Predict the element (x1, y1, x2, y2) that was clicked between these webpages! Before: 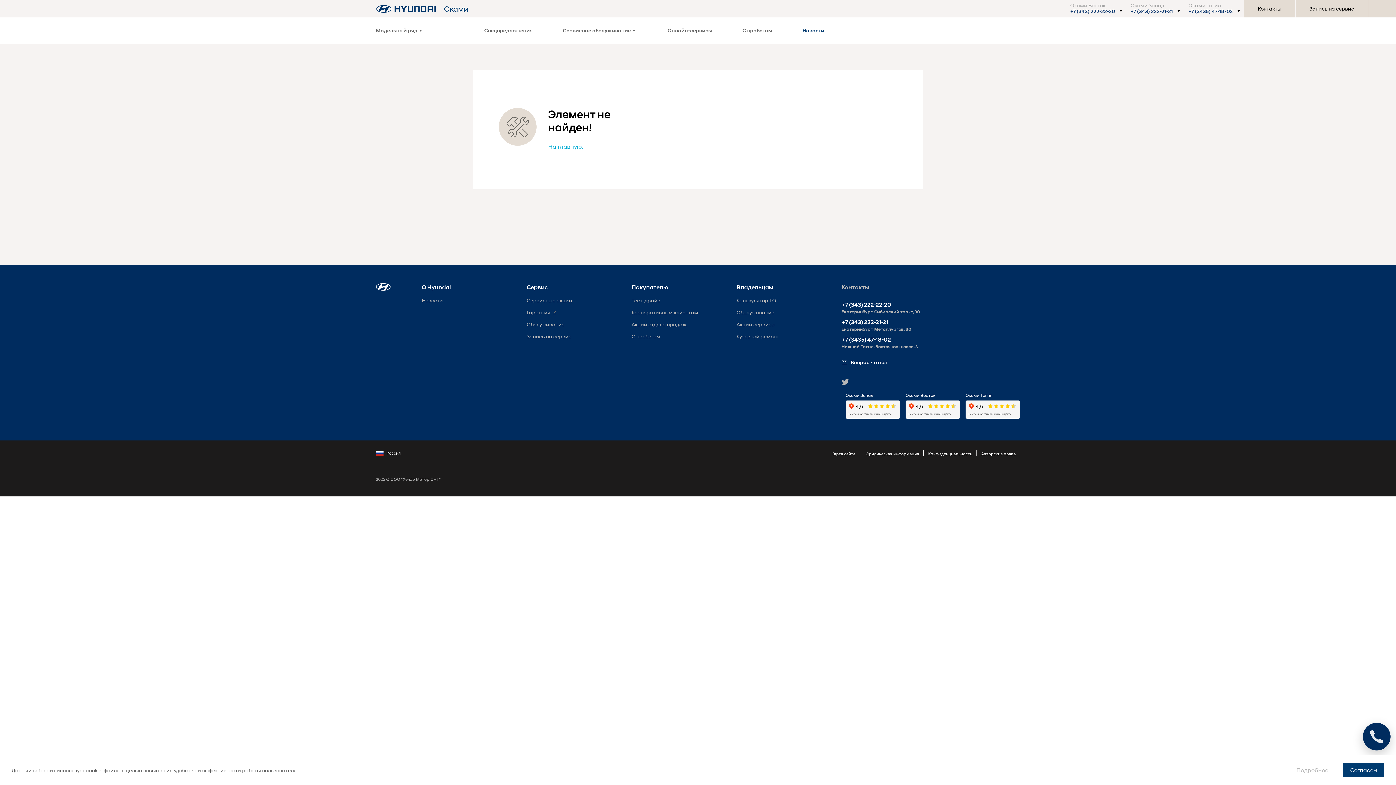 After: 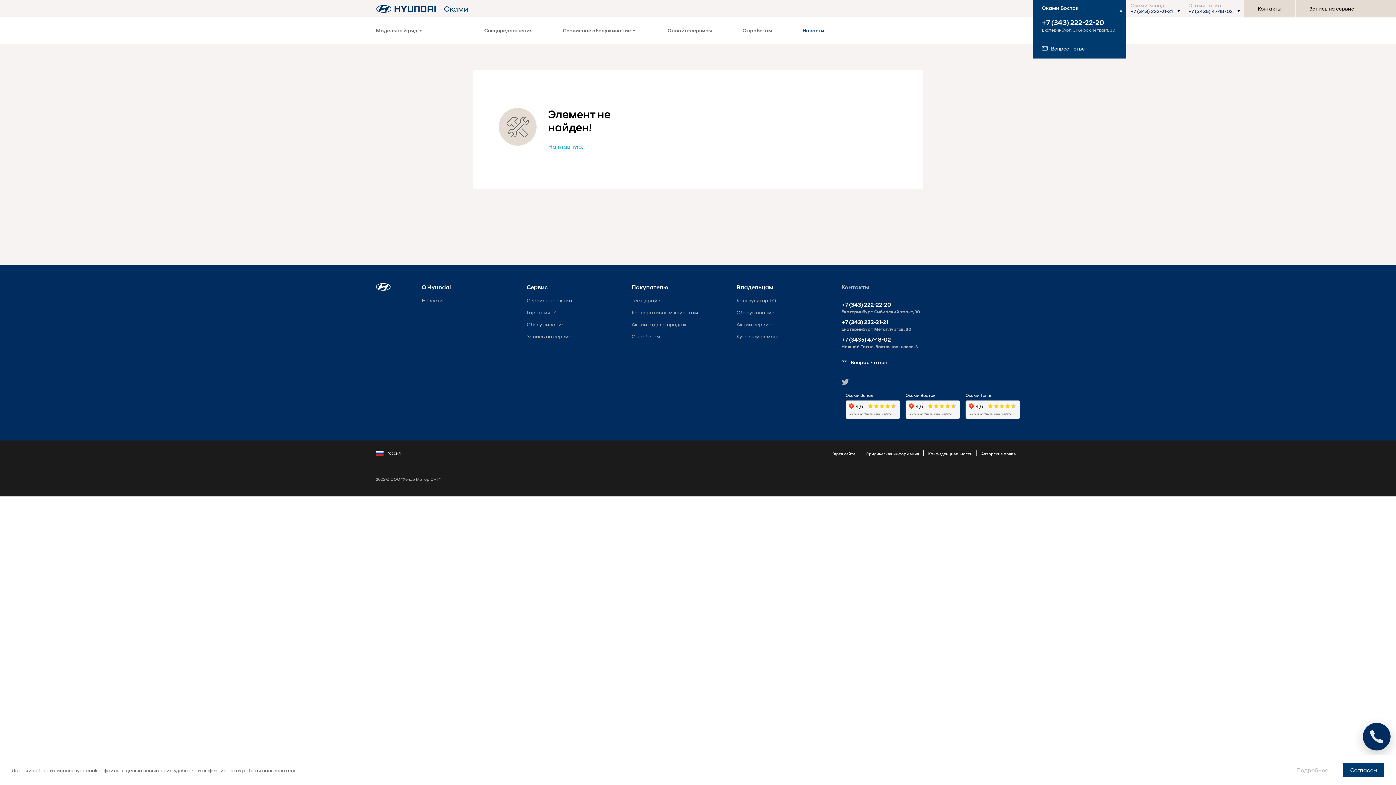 Action: bbox: (1066, 4, 1126, 17) label: Оками Восток
+7 (343) 222-22-20